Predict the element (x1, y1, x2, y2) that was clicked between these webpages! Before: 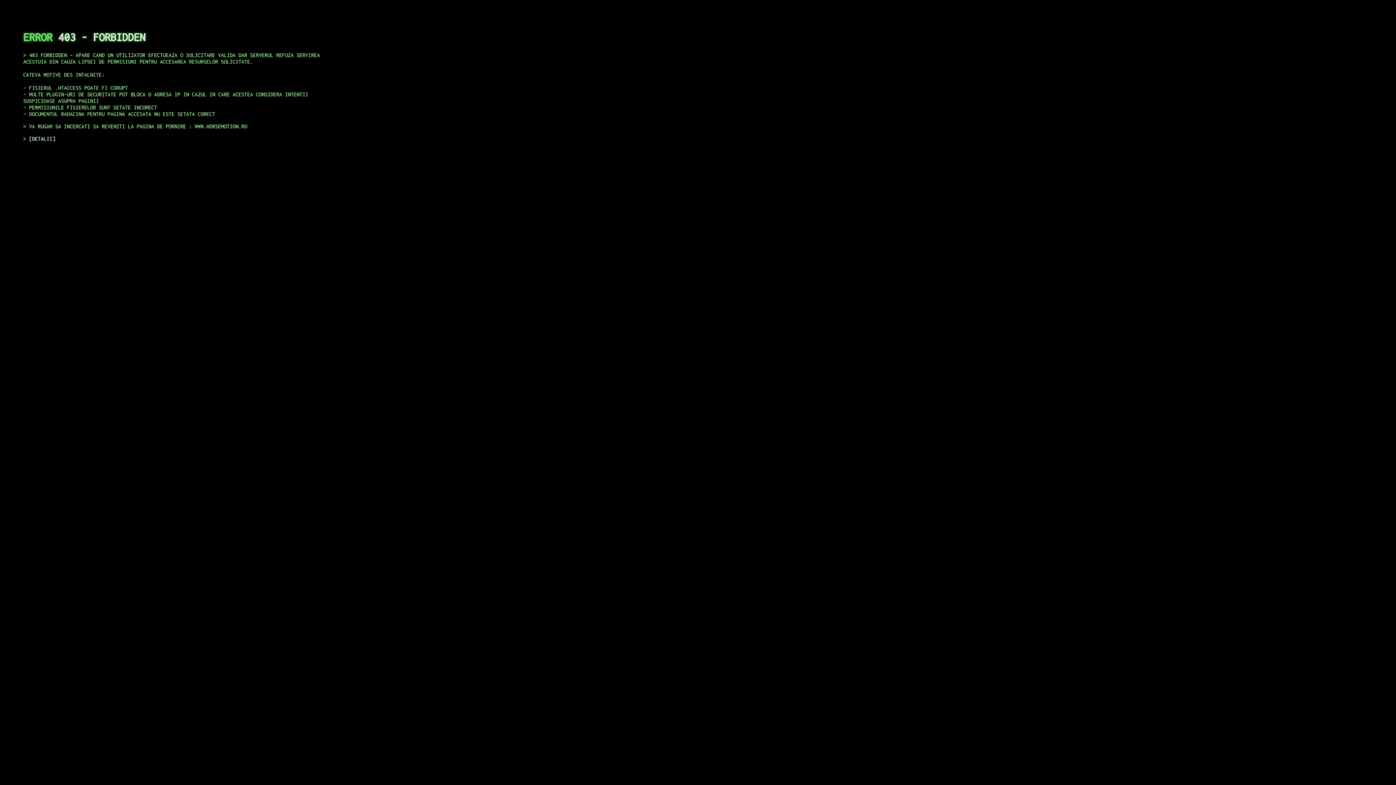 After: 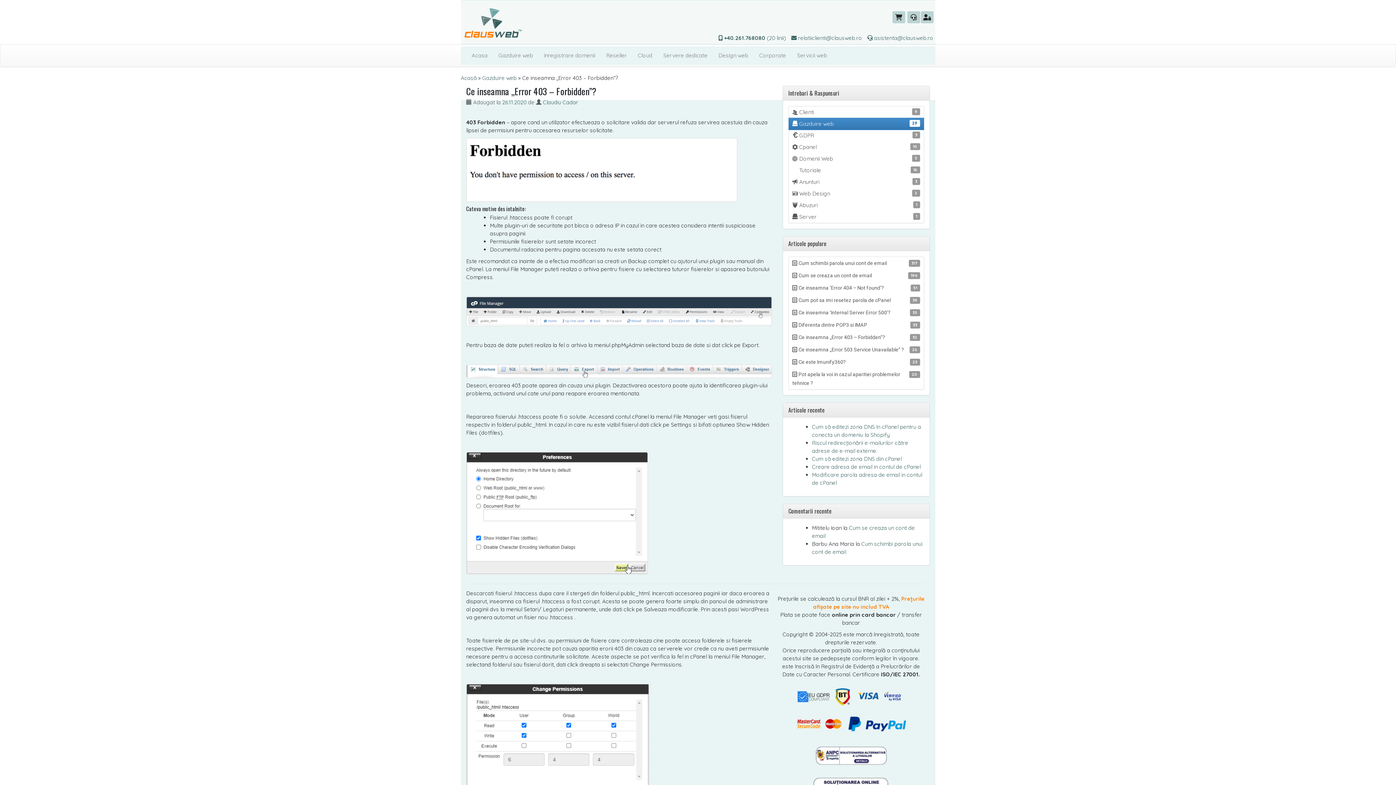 Action: bbox: (29, 135, 55, 141) label: DETALII